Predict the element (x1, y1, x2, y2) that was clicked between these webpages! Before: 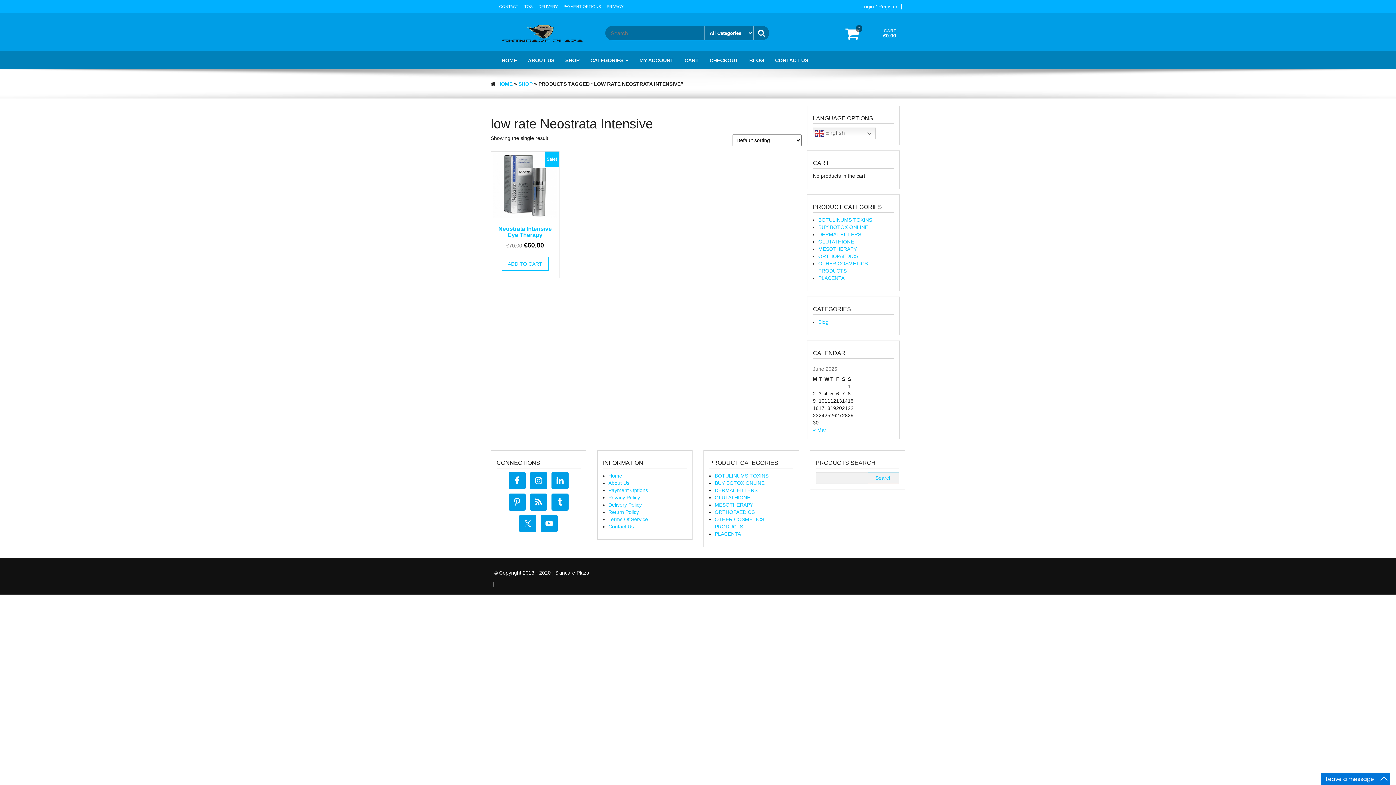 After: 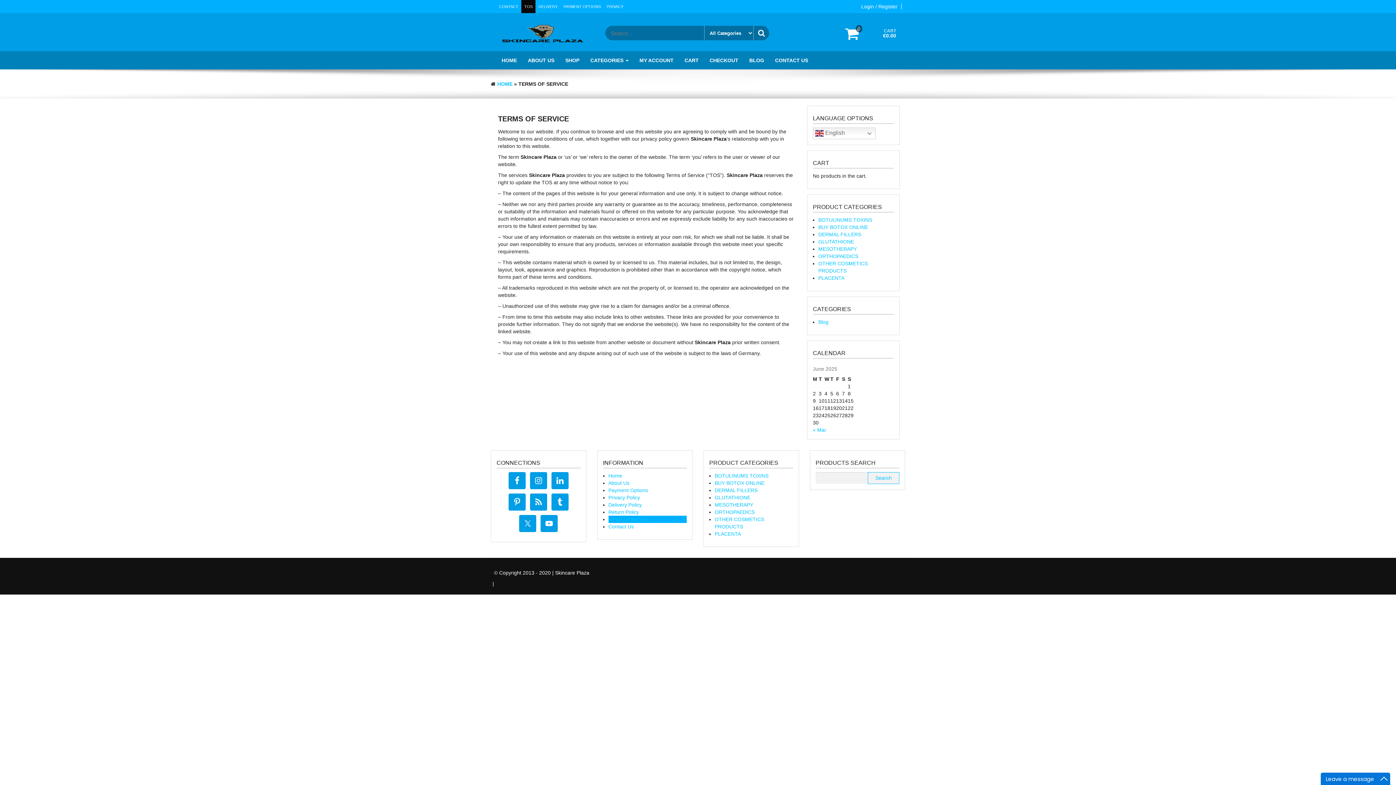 Action: bbox: (608, 516, 648, 522) label: Terms Of Service